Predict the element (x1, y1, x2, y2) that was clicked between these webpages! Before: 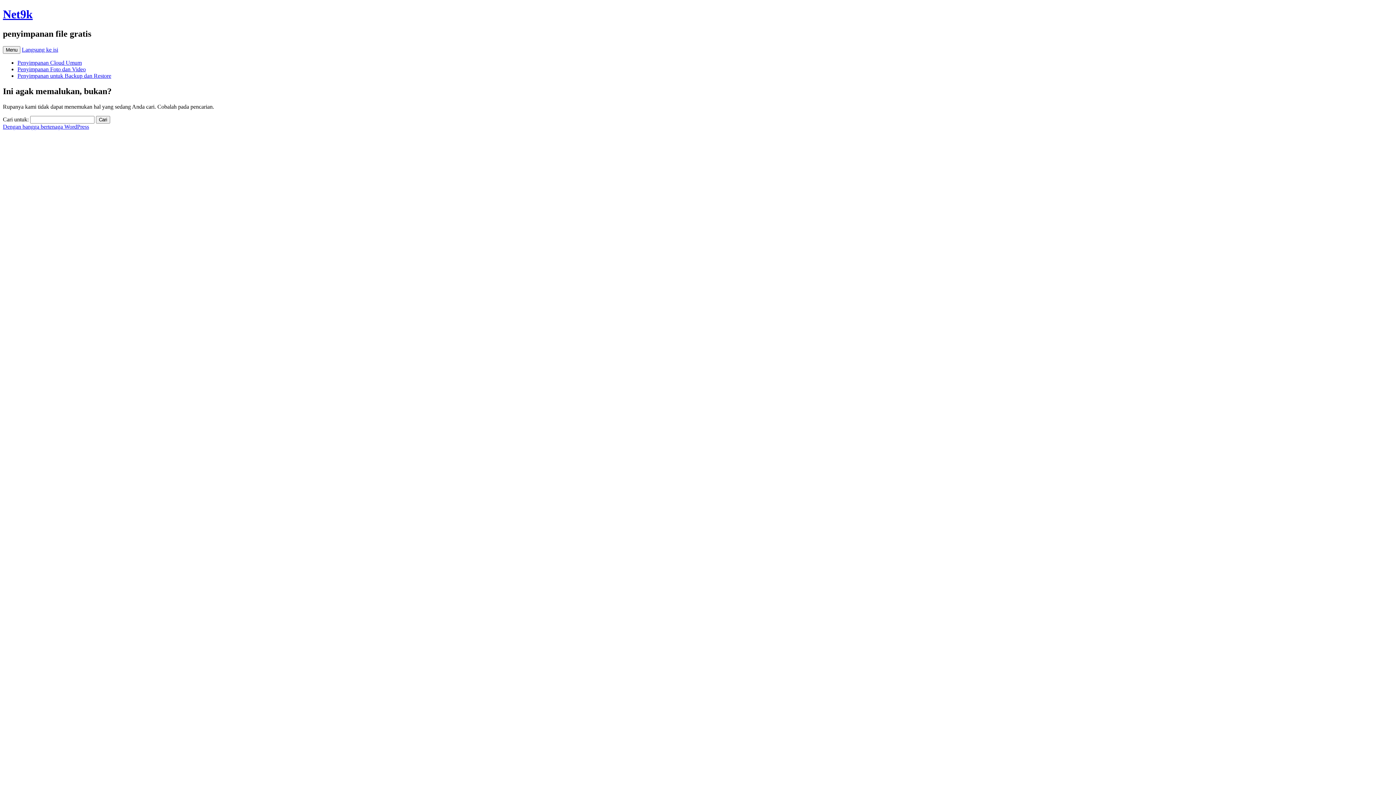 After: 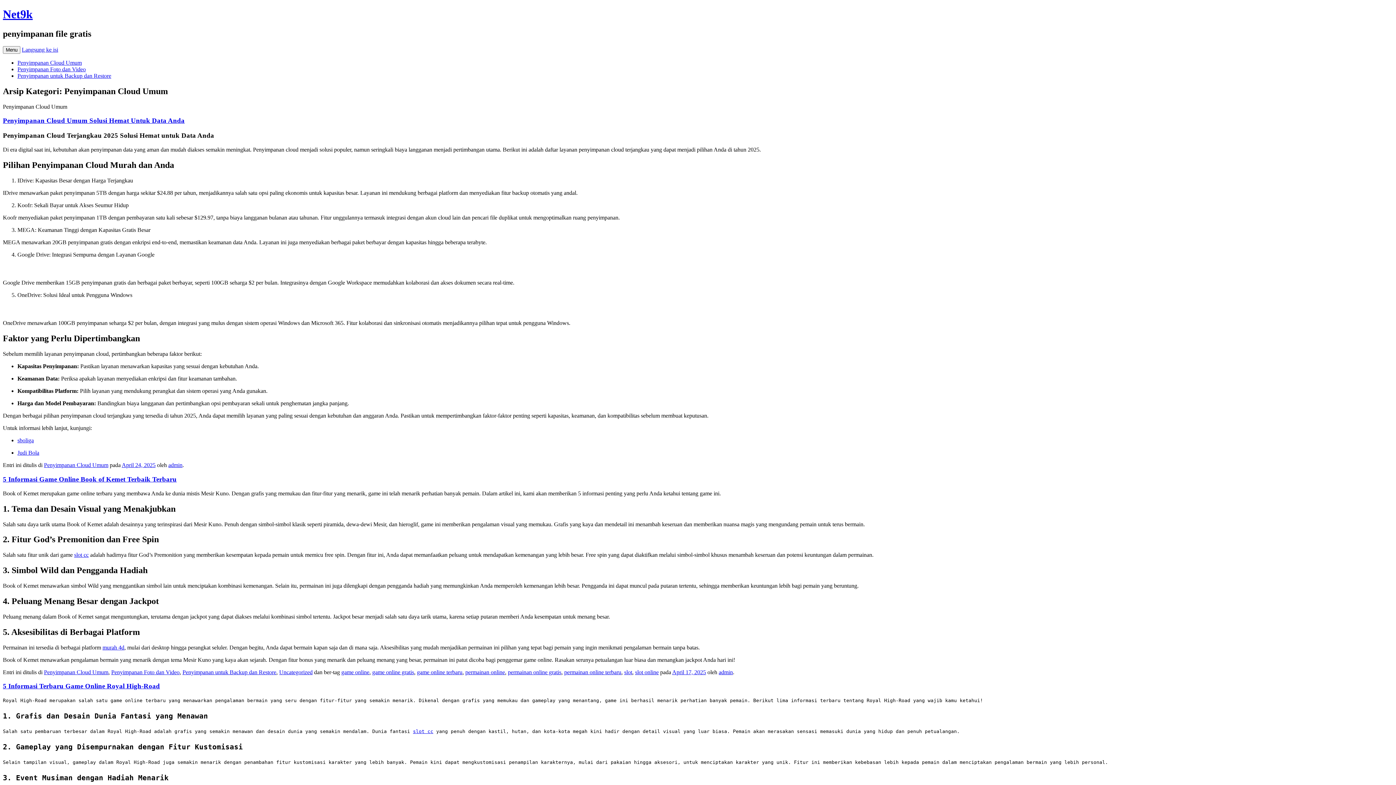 Action: label: Penyimpanan Cloud Umum bbox: (17, 59, 81, 65)